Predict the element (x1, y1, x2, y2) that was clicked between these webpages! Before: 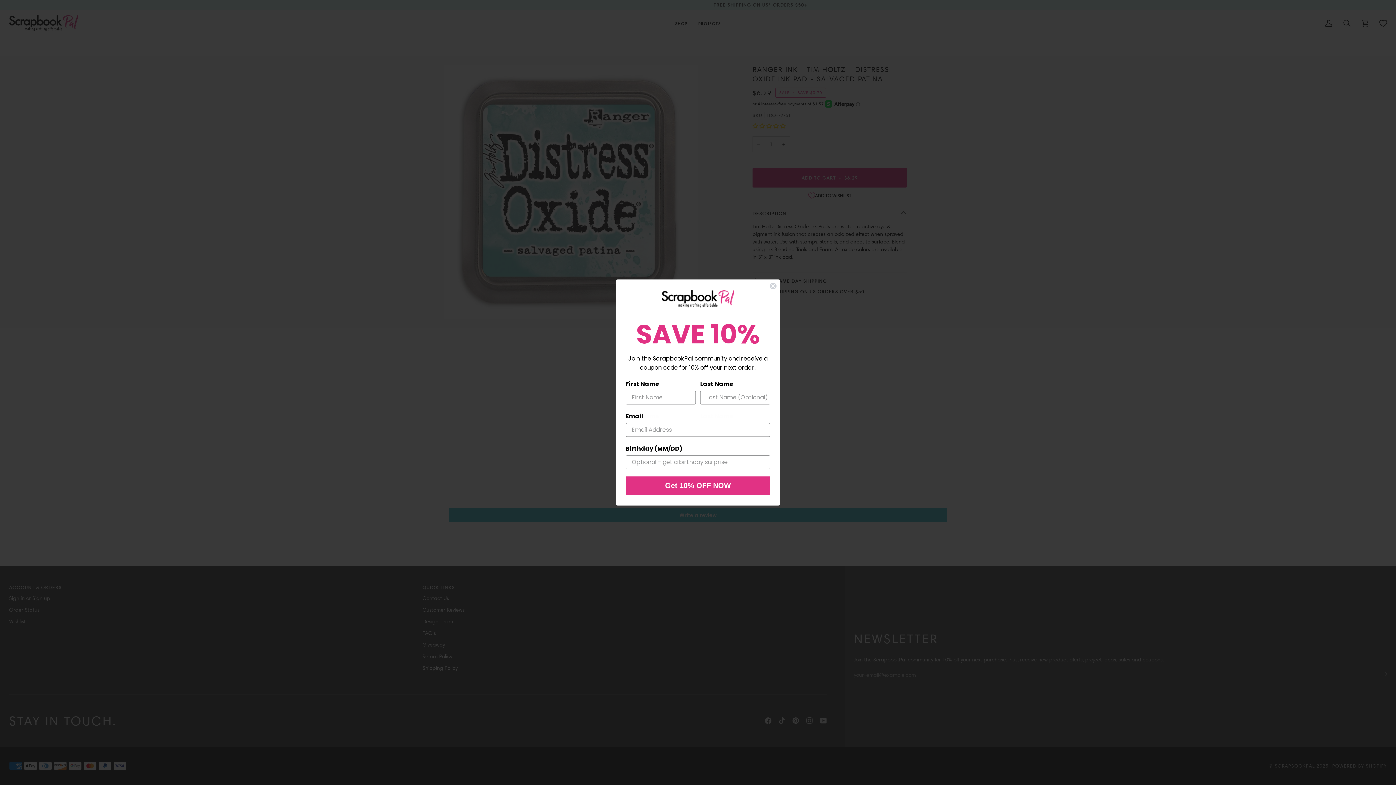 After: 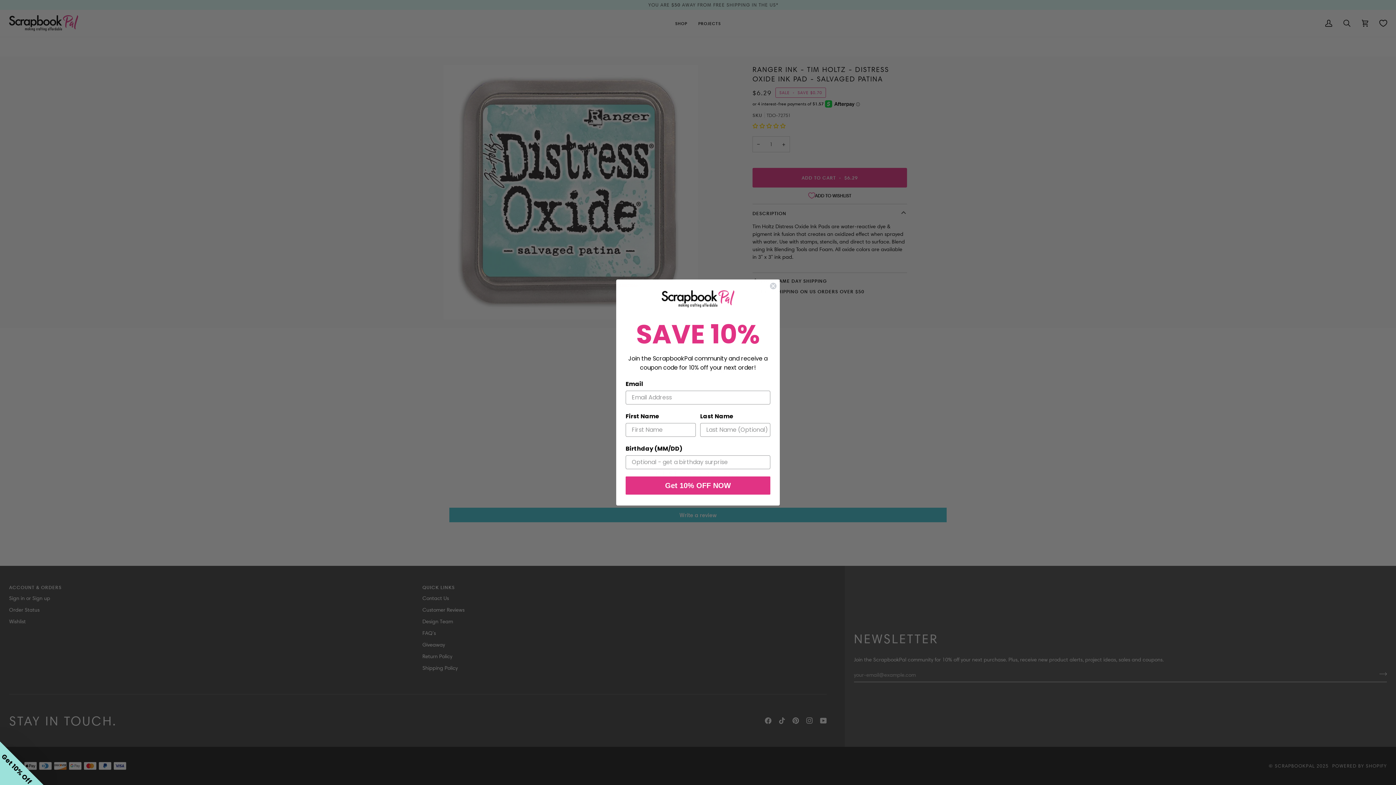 Action: label: Close dialog bbox: (769, 282, 777, 289)